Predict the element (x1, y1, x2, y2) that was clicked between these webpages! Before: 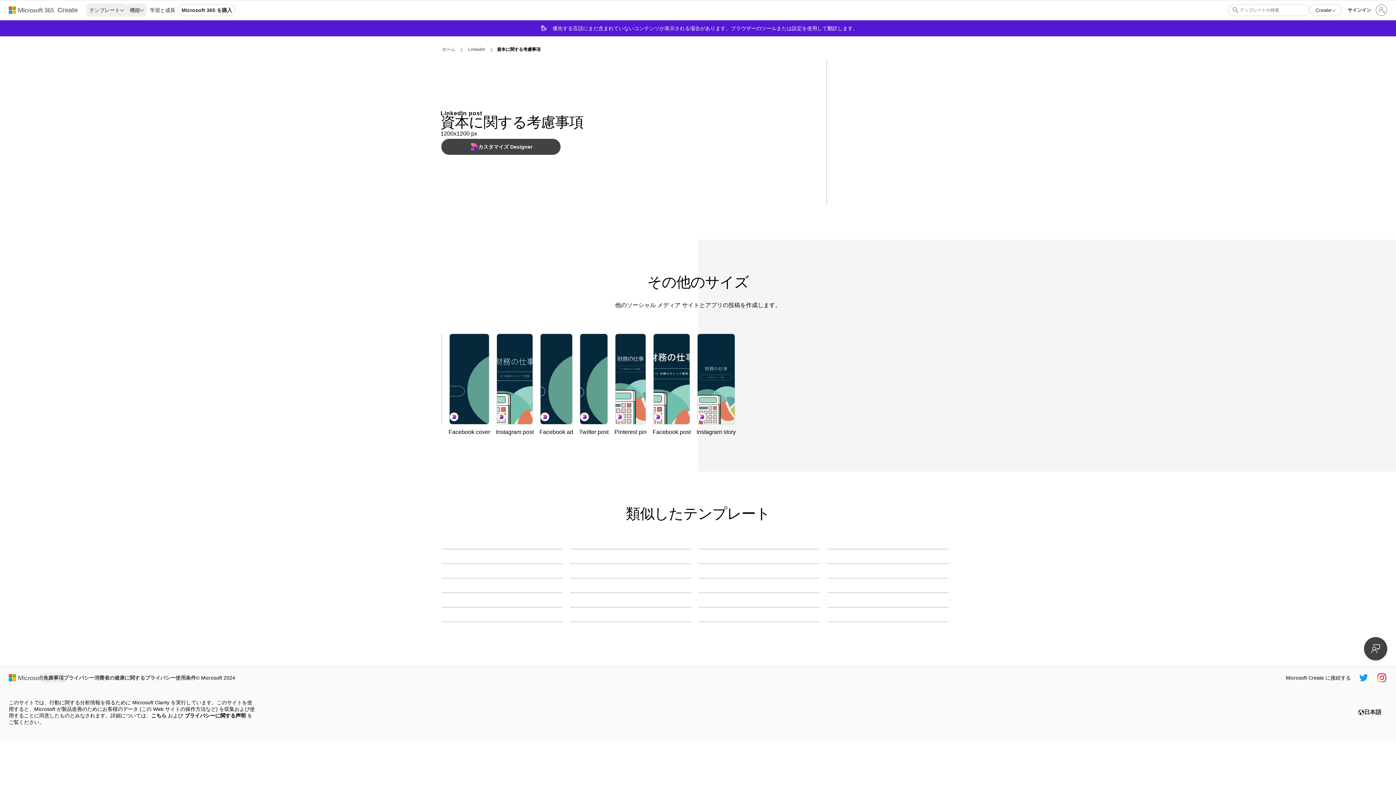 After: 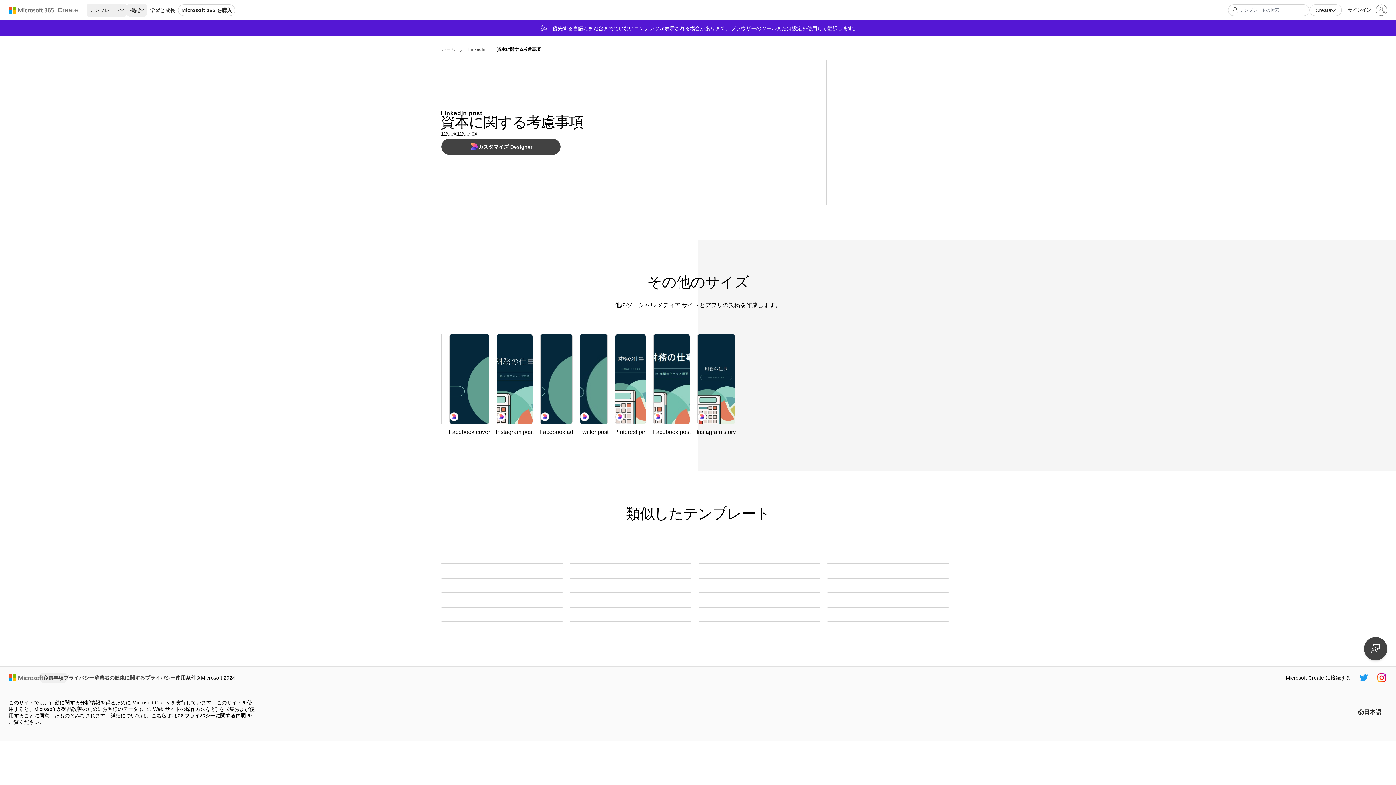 Action: bbox: (175, 673, 196, 682) label: 使用条件